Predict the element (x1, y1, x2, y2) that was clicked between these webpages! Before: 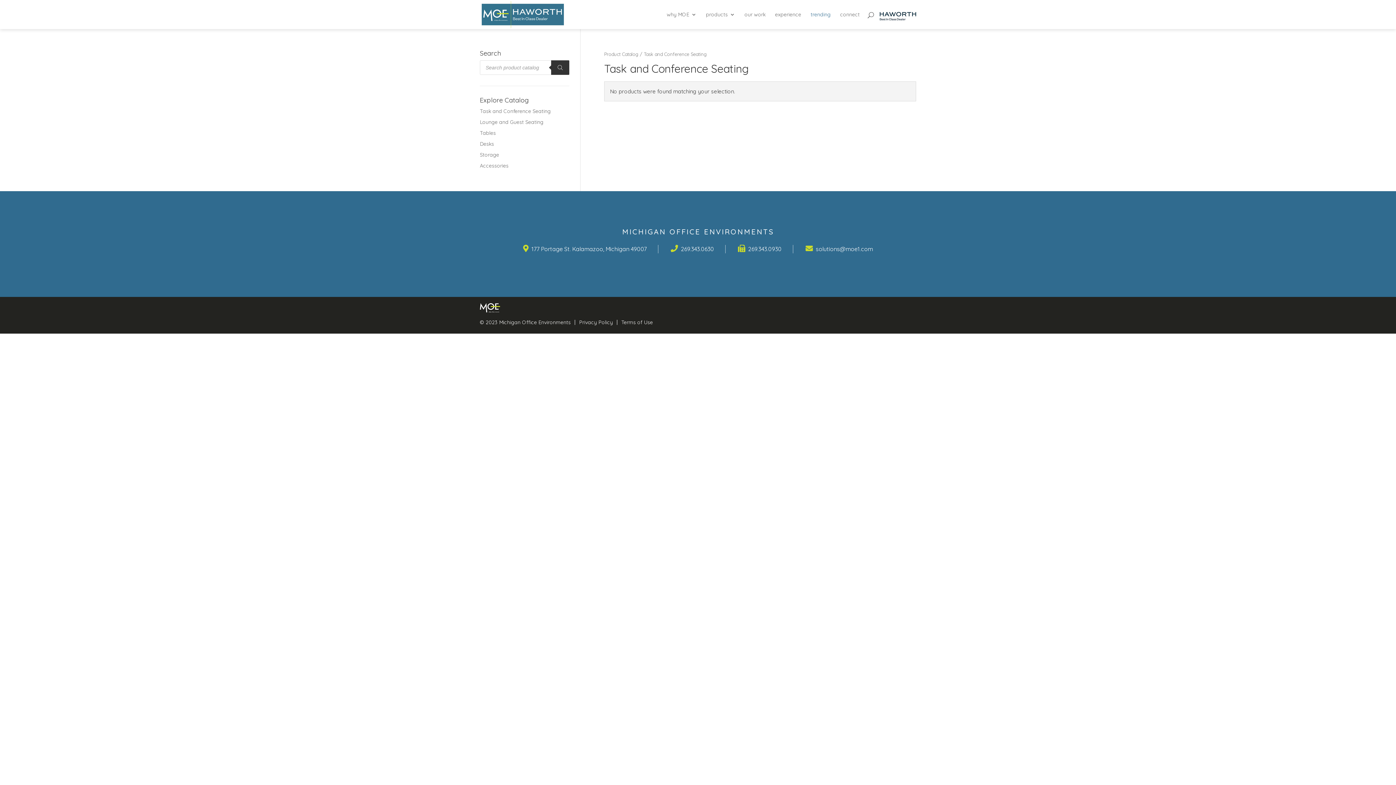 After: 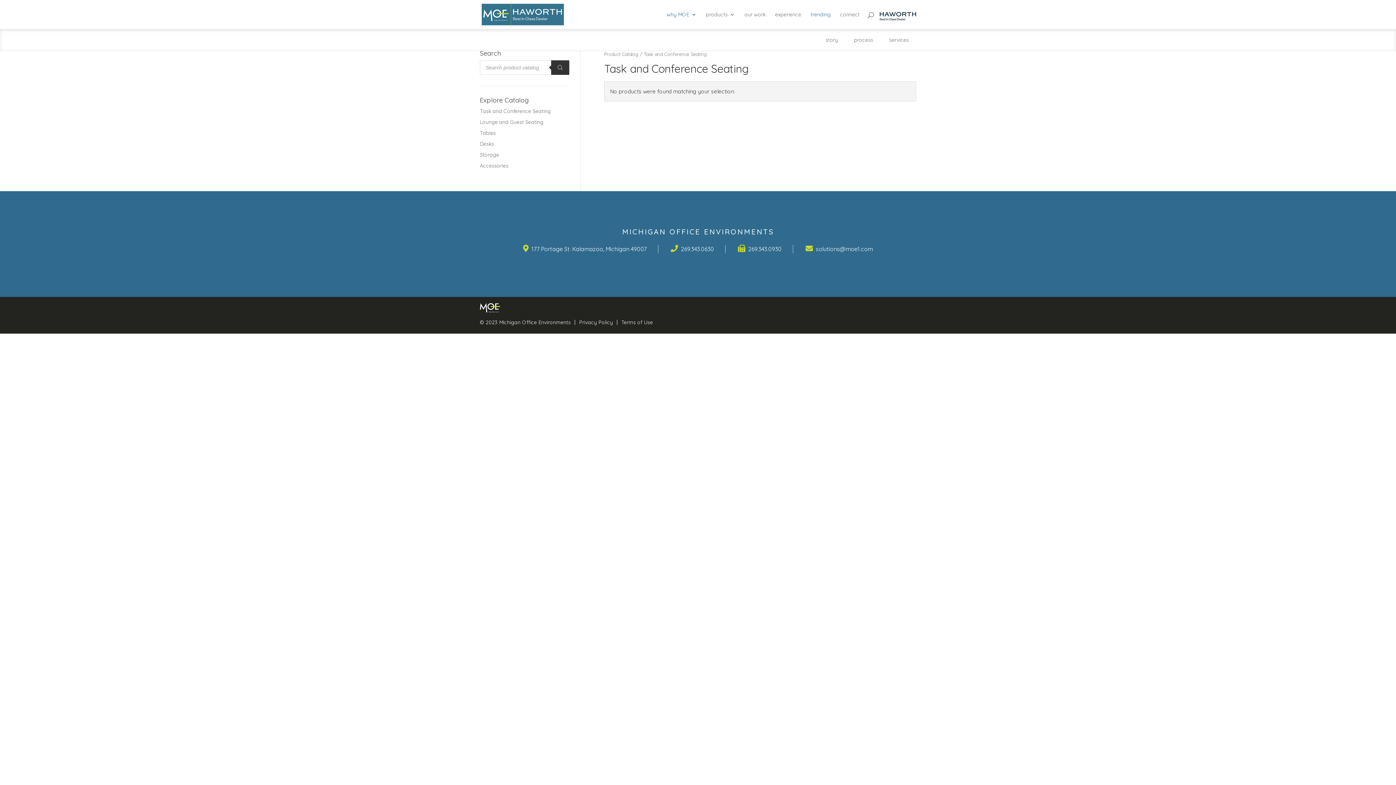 Action: label: why MOE bbox: (666, 12, 696, 29)